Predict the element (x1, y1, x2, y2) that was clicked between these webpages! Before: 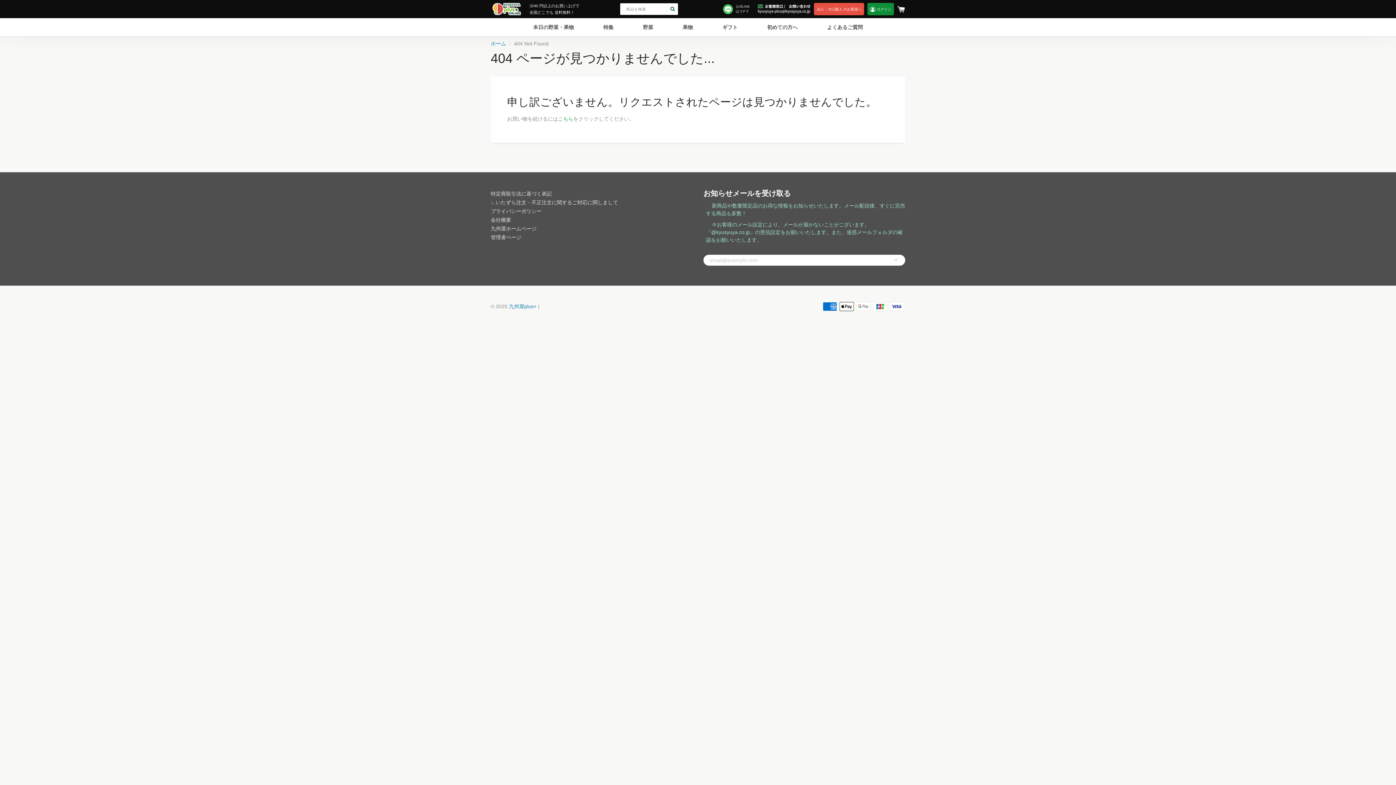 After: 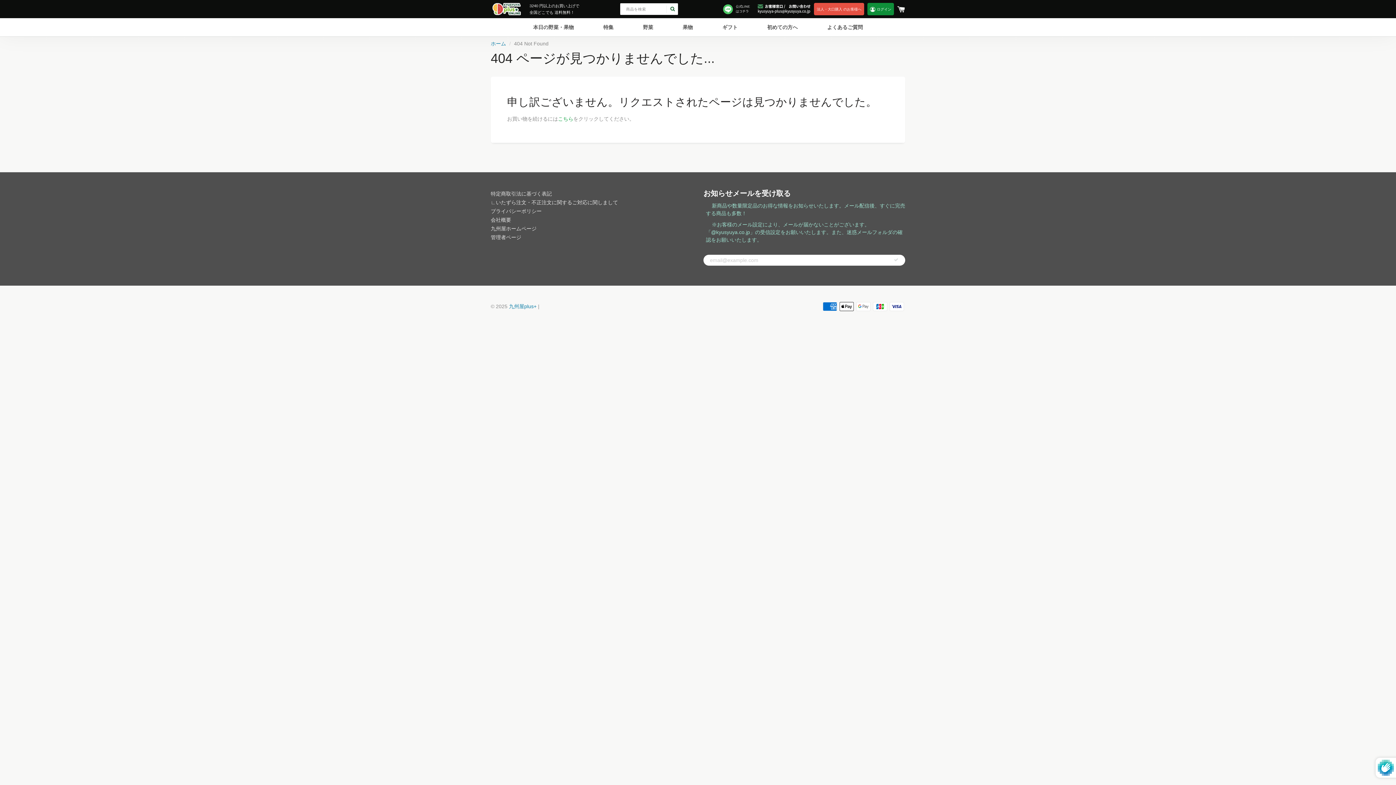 Action: bbox: (893, 254, 898, 265)